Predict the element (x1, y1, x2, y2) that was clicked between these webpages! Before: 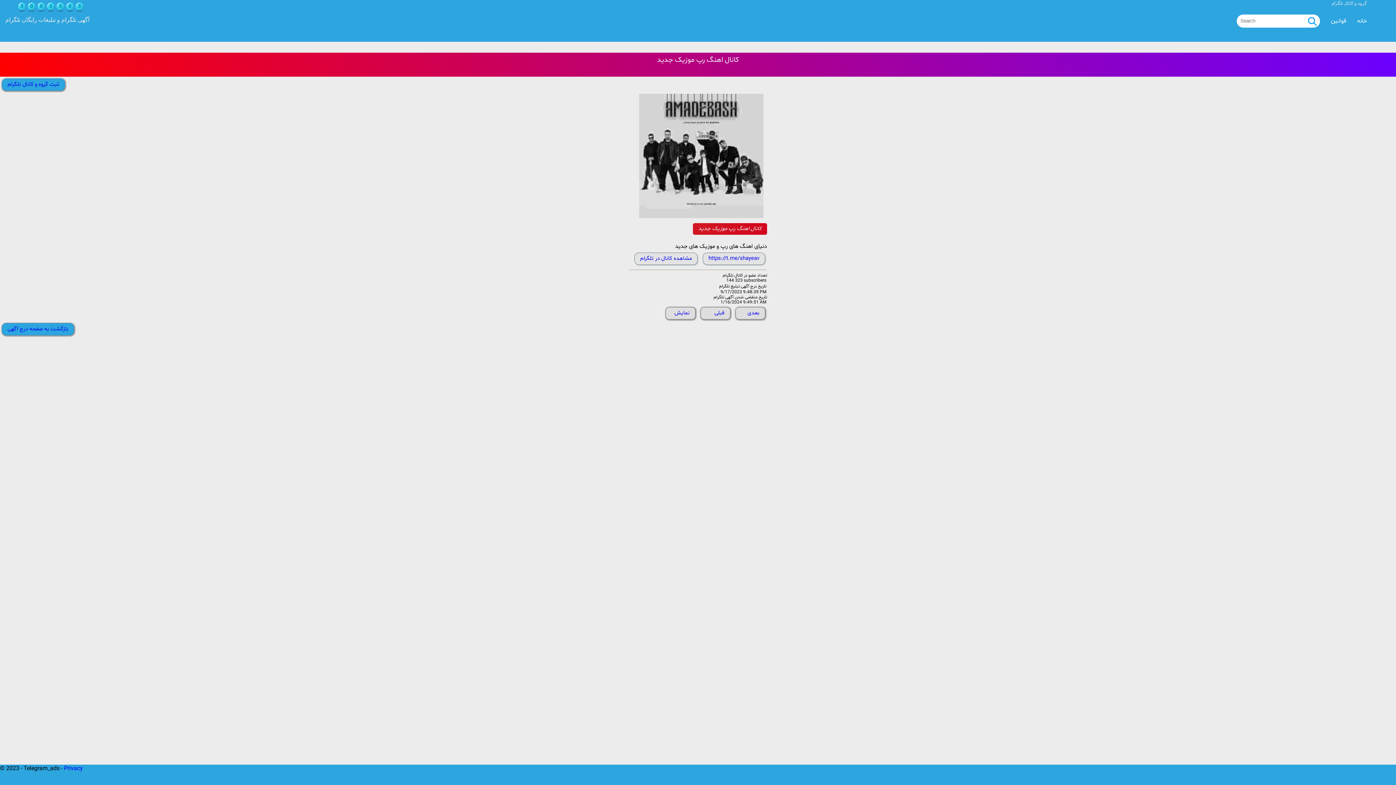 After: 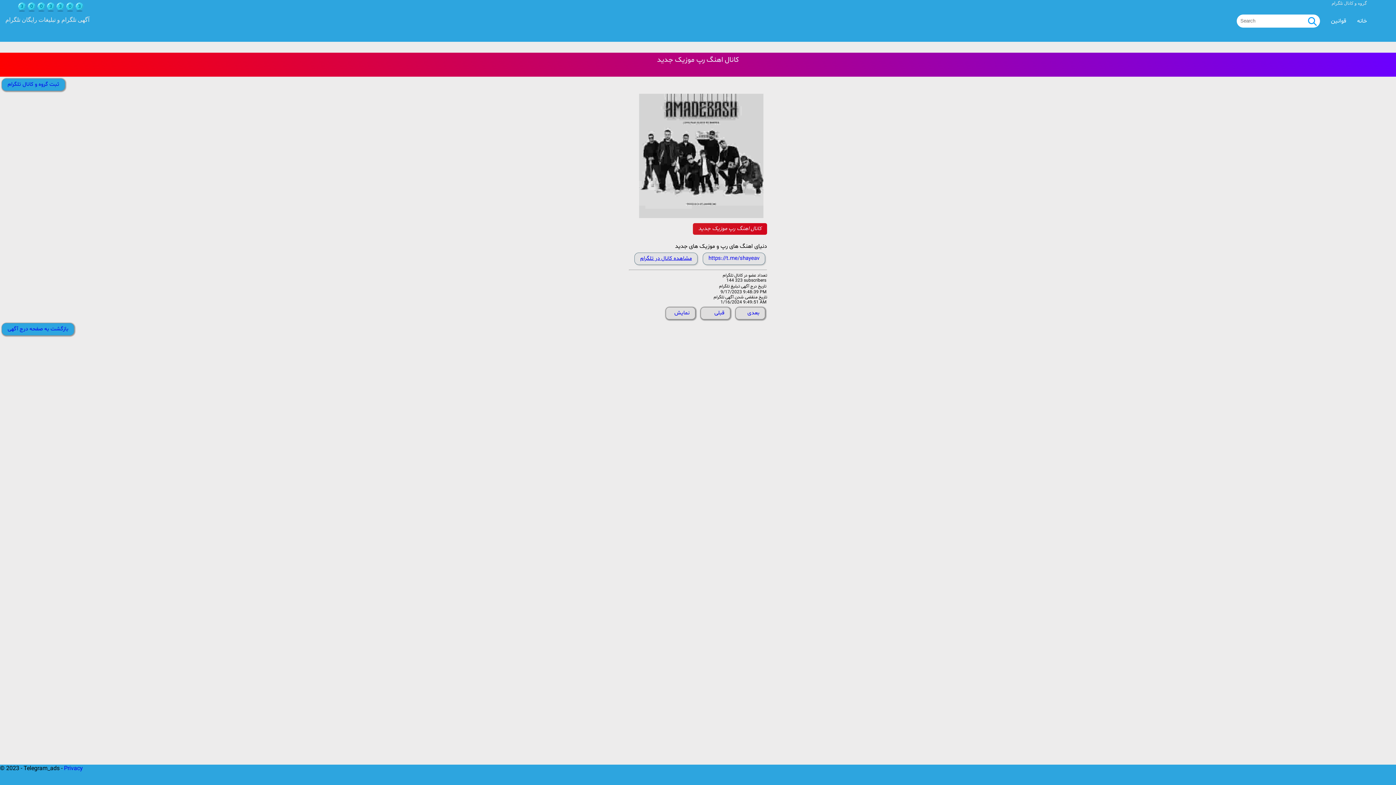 Action: bbox: (640, 254, 692, 262) label: مشاهده کانال در تلگرام